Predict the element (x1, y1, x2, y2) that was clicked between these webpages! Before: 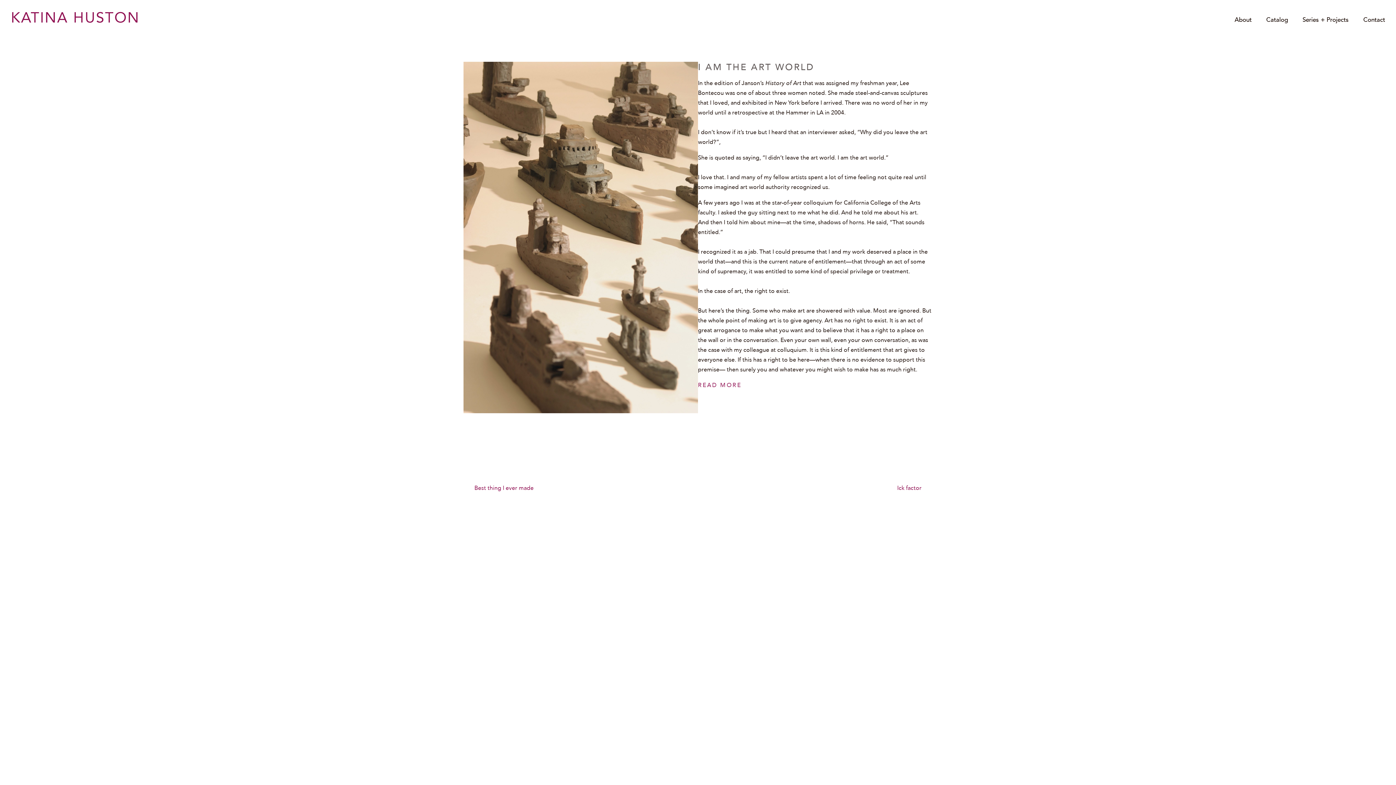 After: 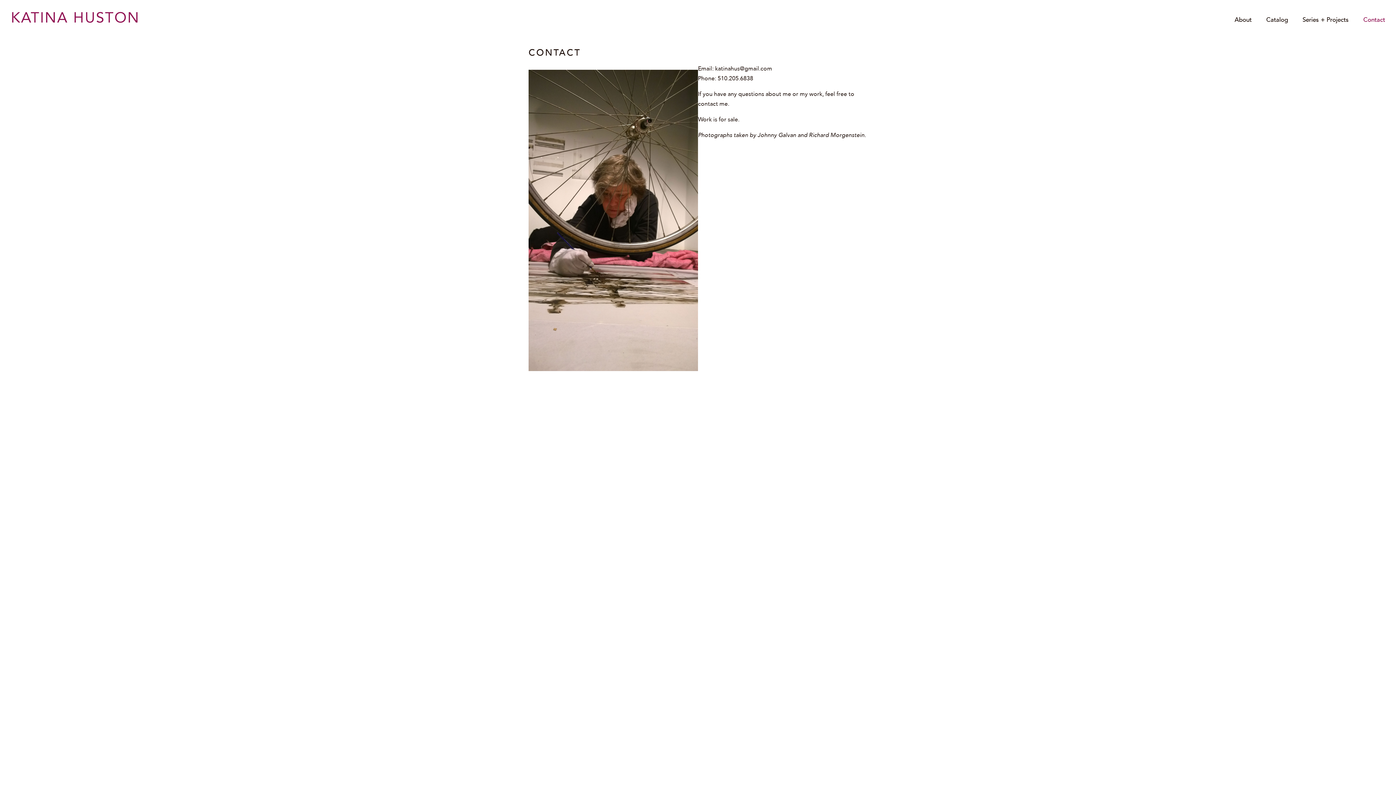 Action: bbox: (1356, 16, 1385, 22) label: Contact